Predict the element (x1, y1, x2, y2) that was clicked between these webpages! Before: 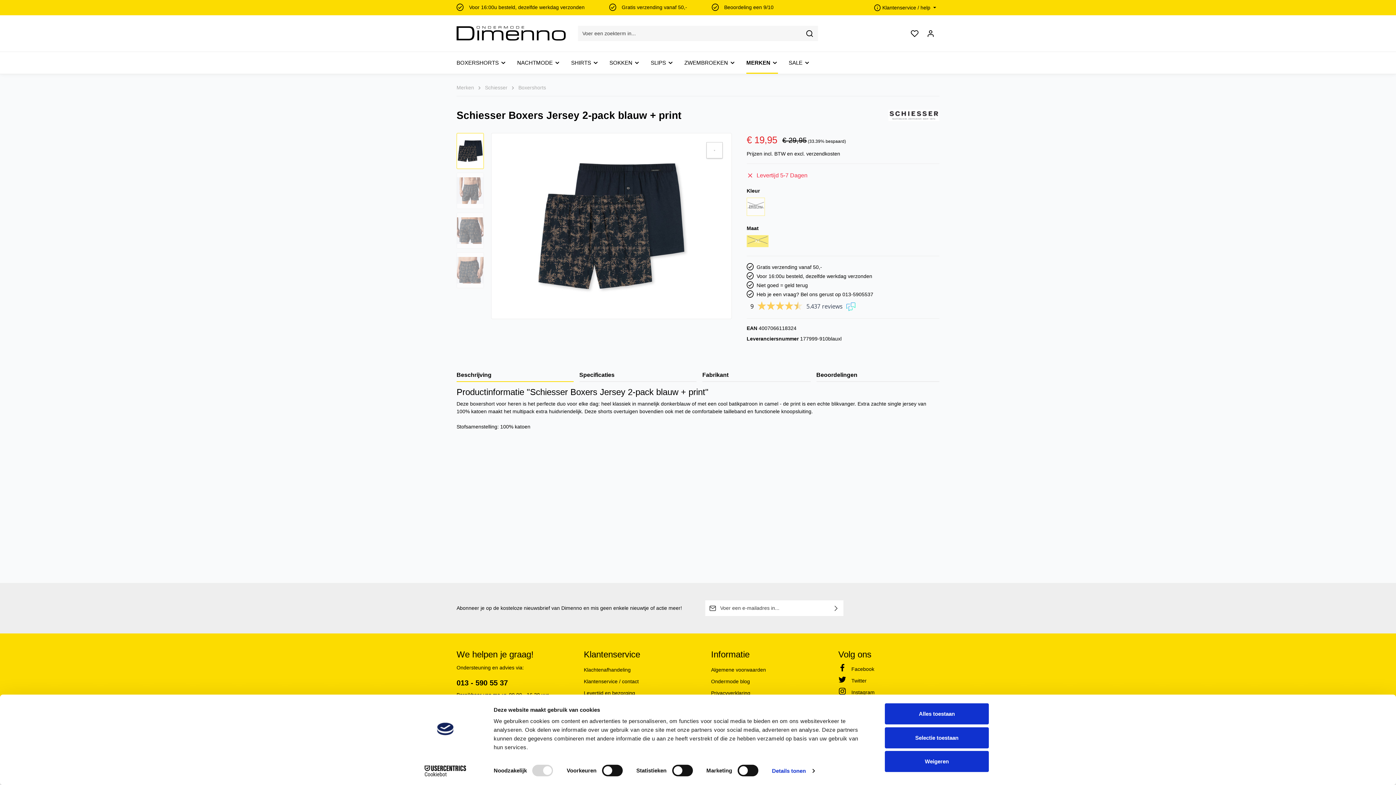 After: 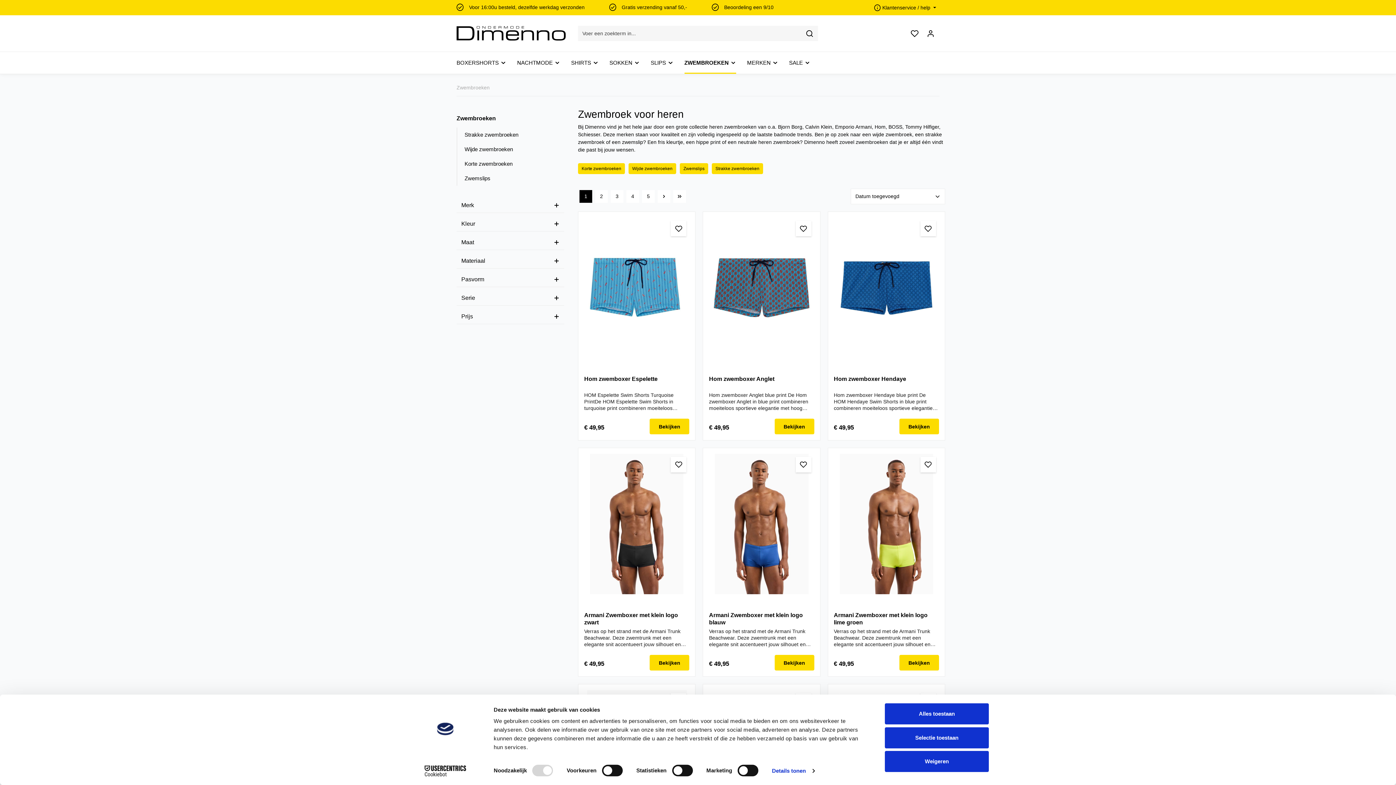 Action: bbox: (679, 52, 741, 73) label: ZWEMBROEKEN 